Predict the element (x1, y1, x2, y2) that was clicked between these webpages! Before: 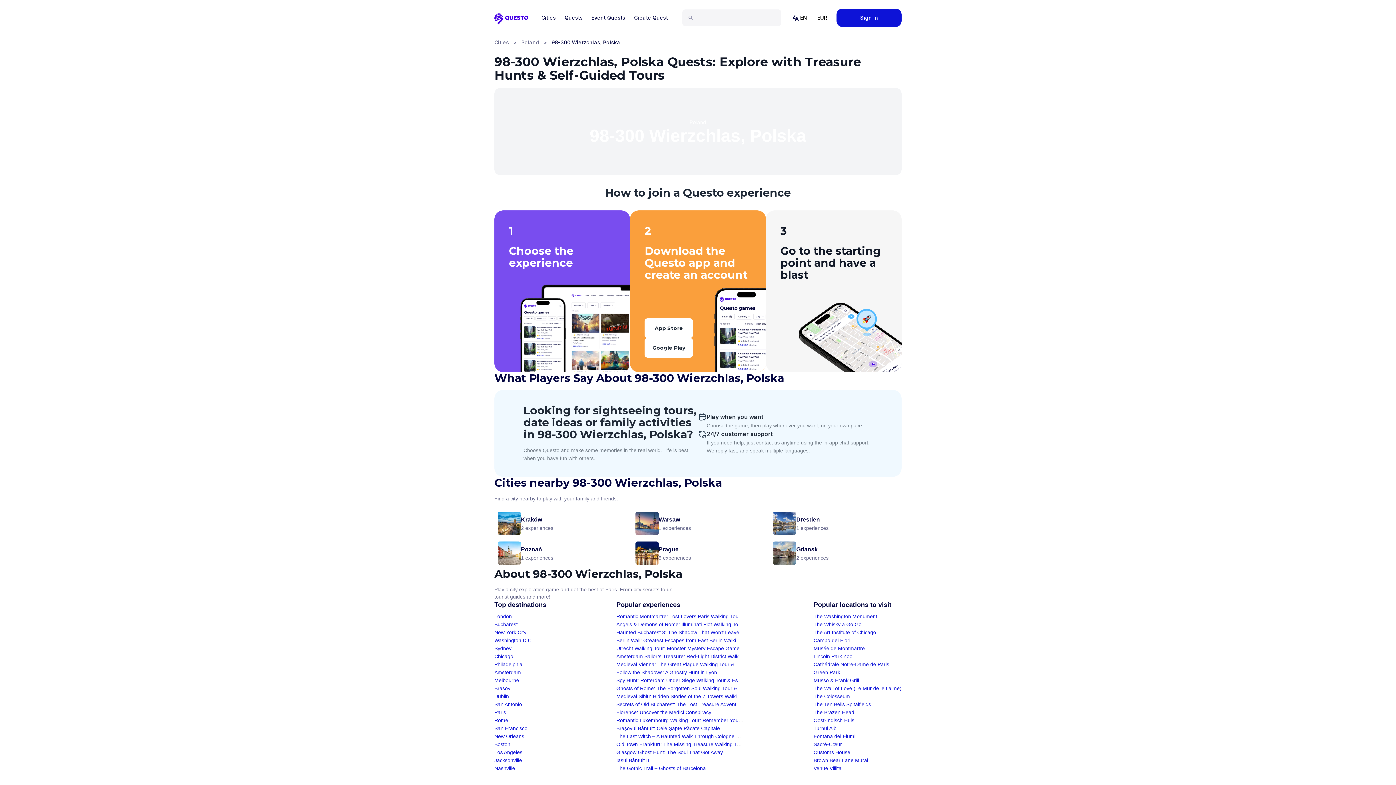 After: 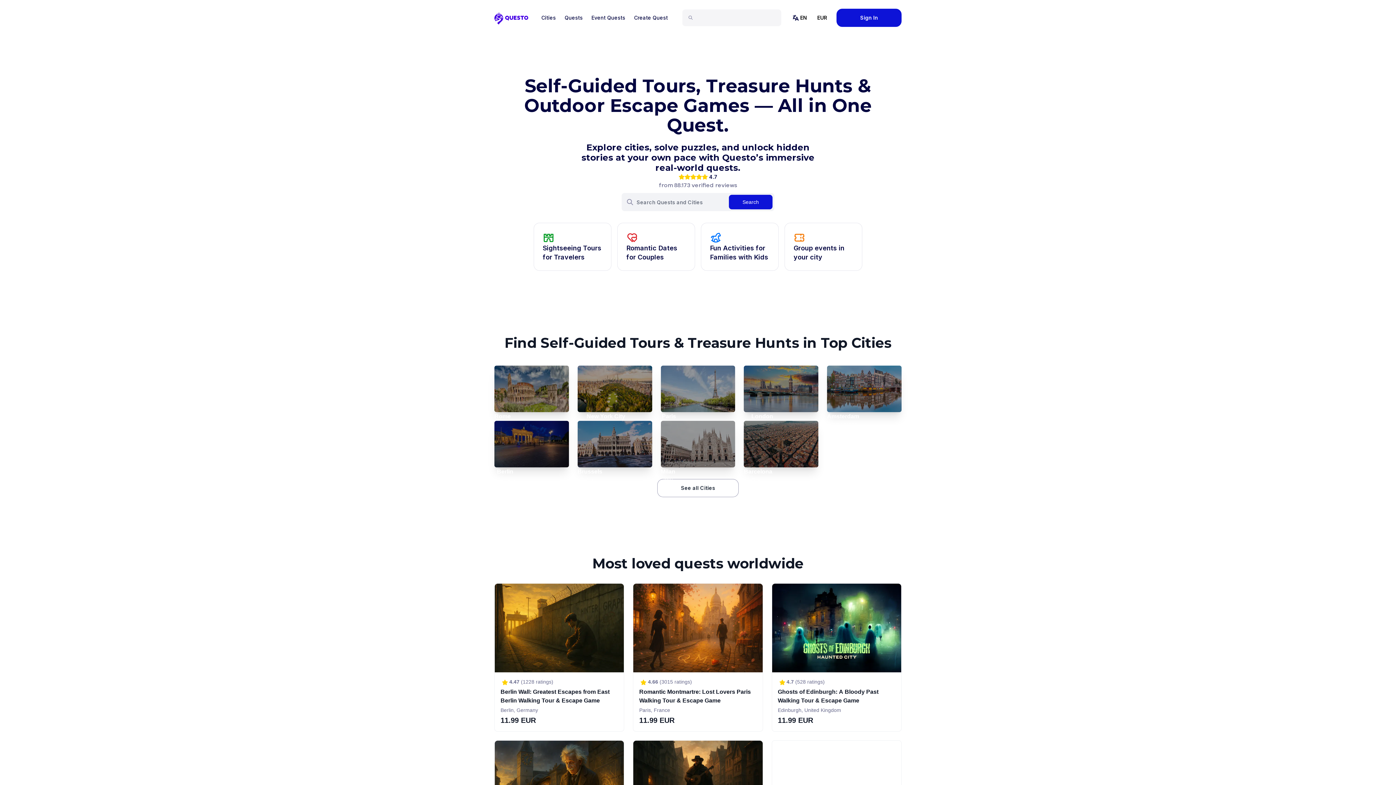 Action: label: Questo bbox: (494, 9, 528, 25)